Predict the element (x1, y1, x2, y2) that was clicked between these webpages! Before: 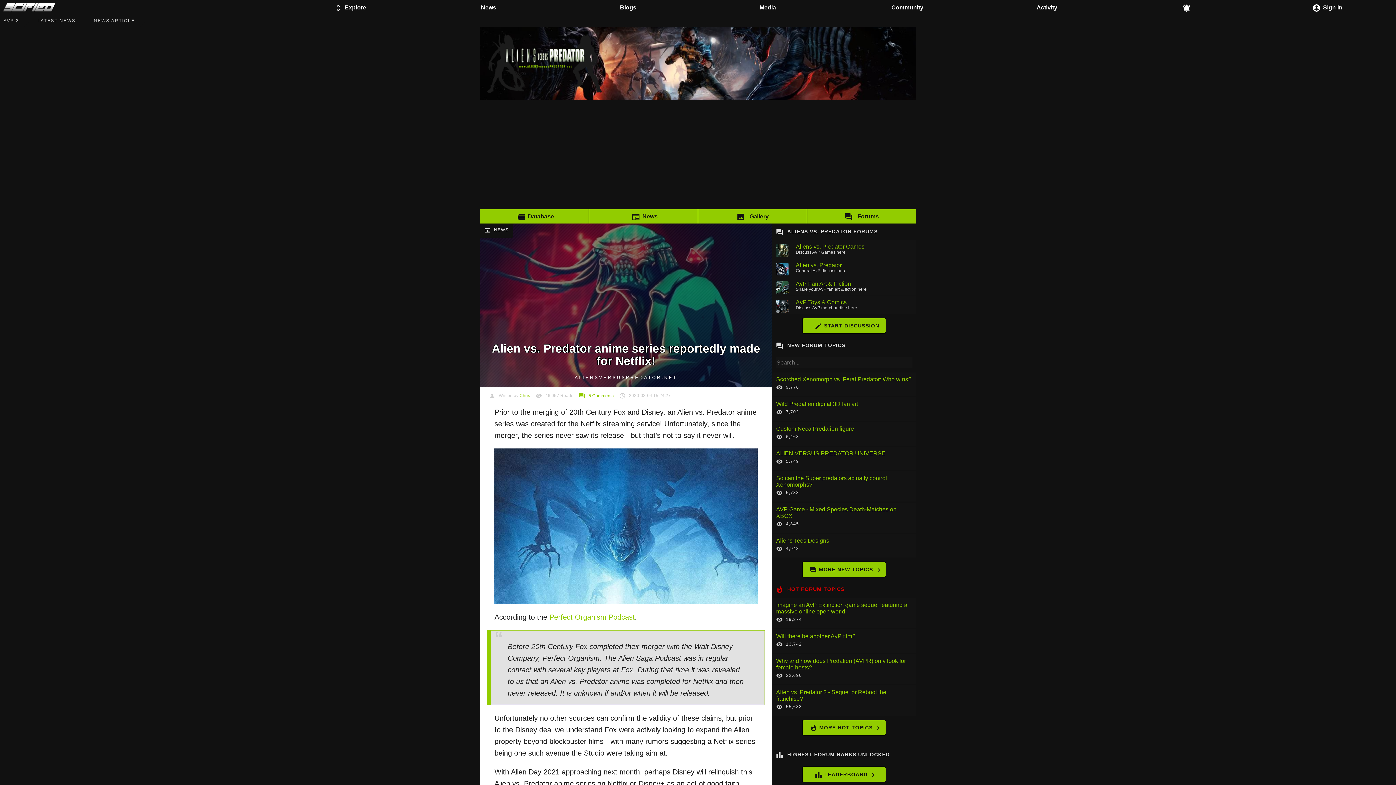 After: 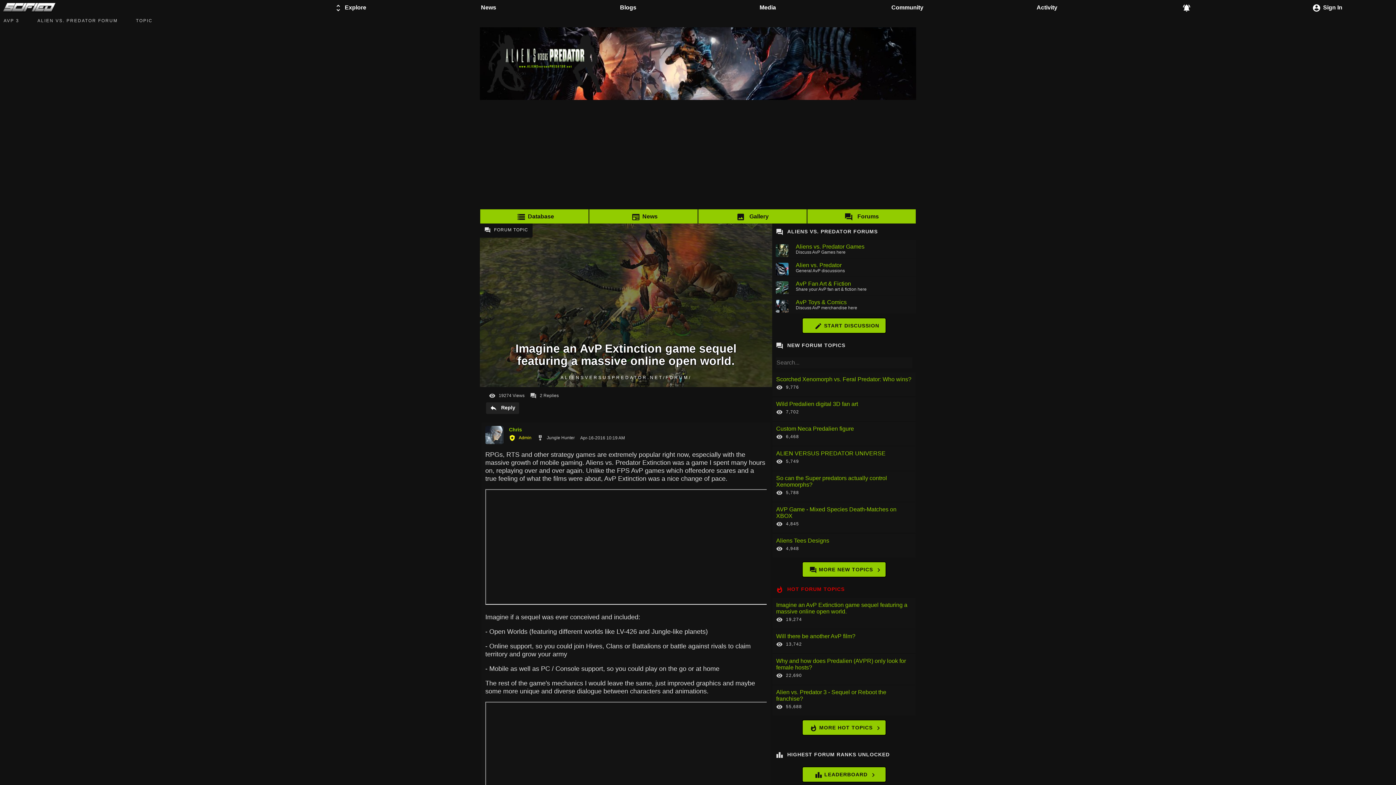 Action: bbox: (772, 598, 916, 629) label: Imagine an AvP Extinction game sequel featuring a massive online open world.
19,274